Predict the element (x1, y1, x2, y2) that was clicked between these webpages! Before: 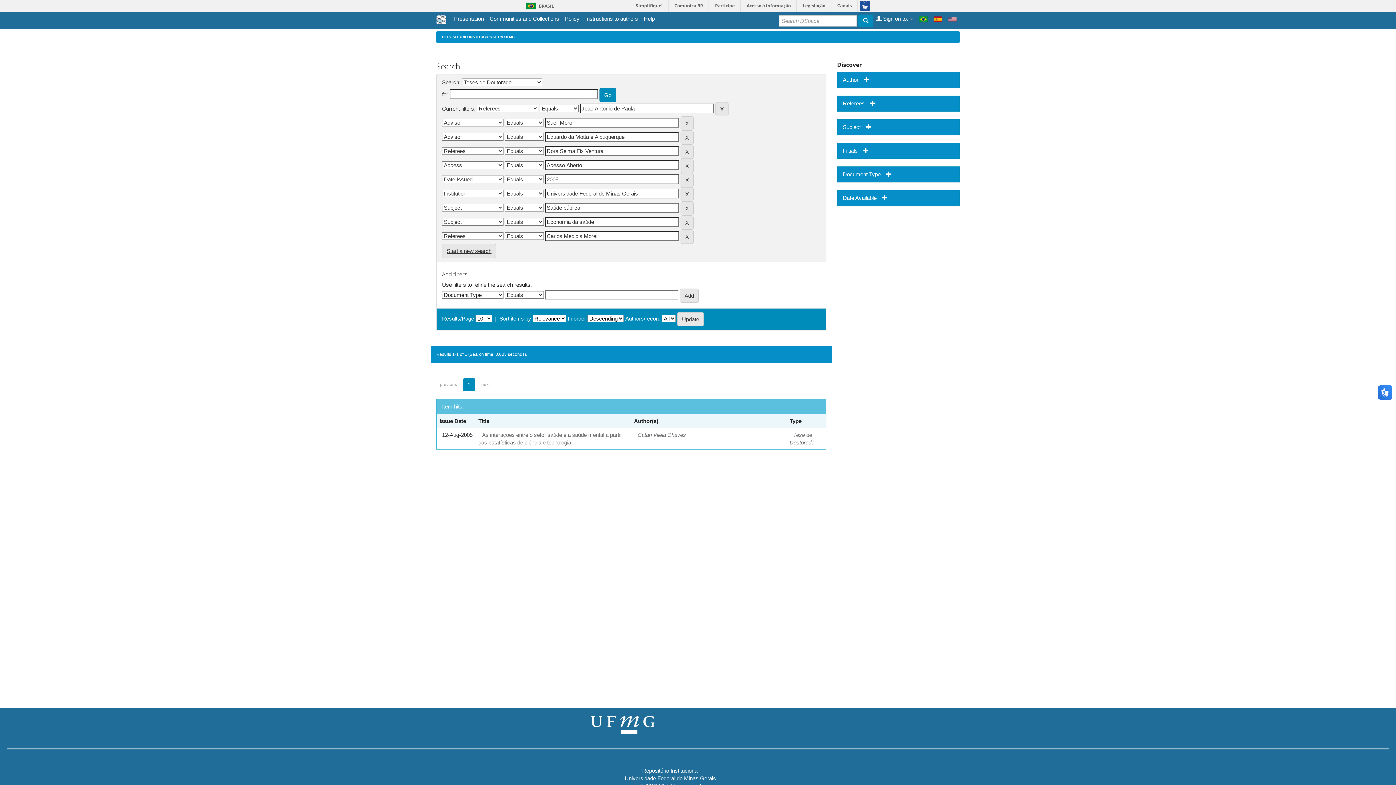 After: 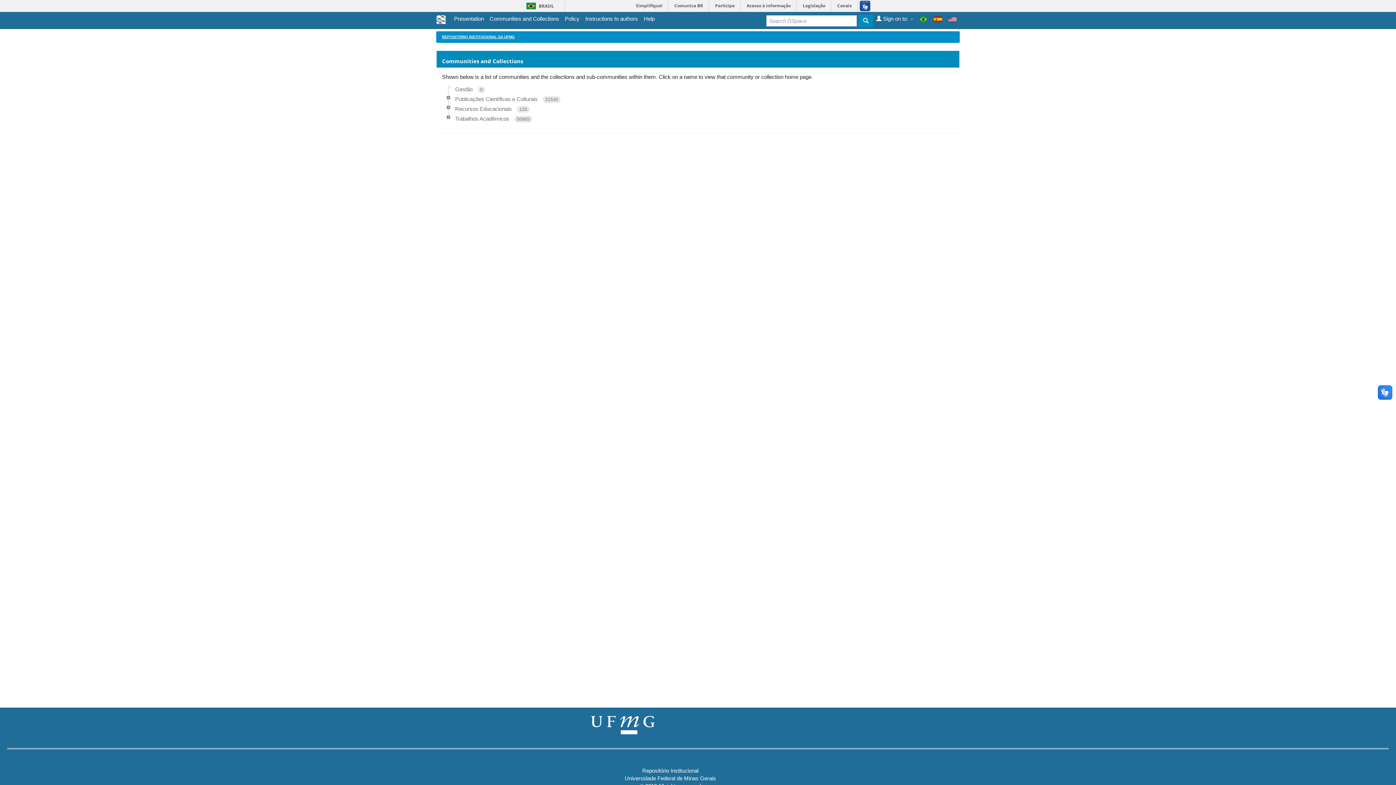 Action: label: Communities and Collections bbox: (489, 14, 559, 22)